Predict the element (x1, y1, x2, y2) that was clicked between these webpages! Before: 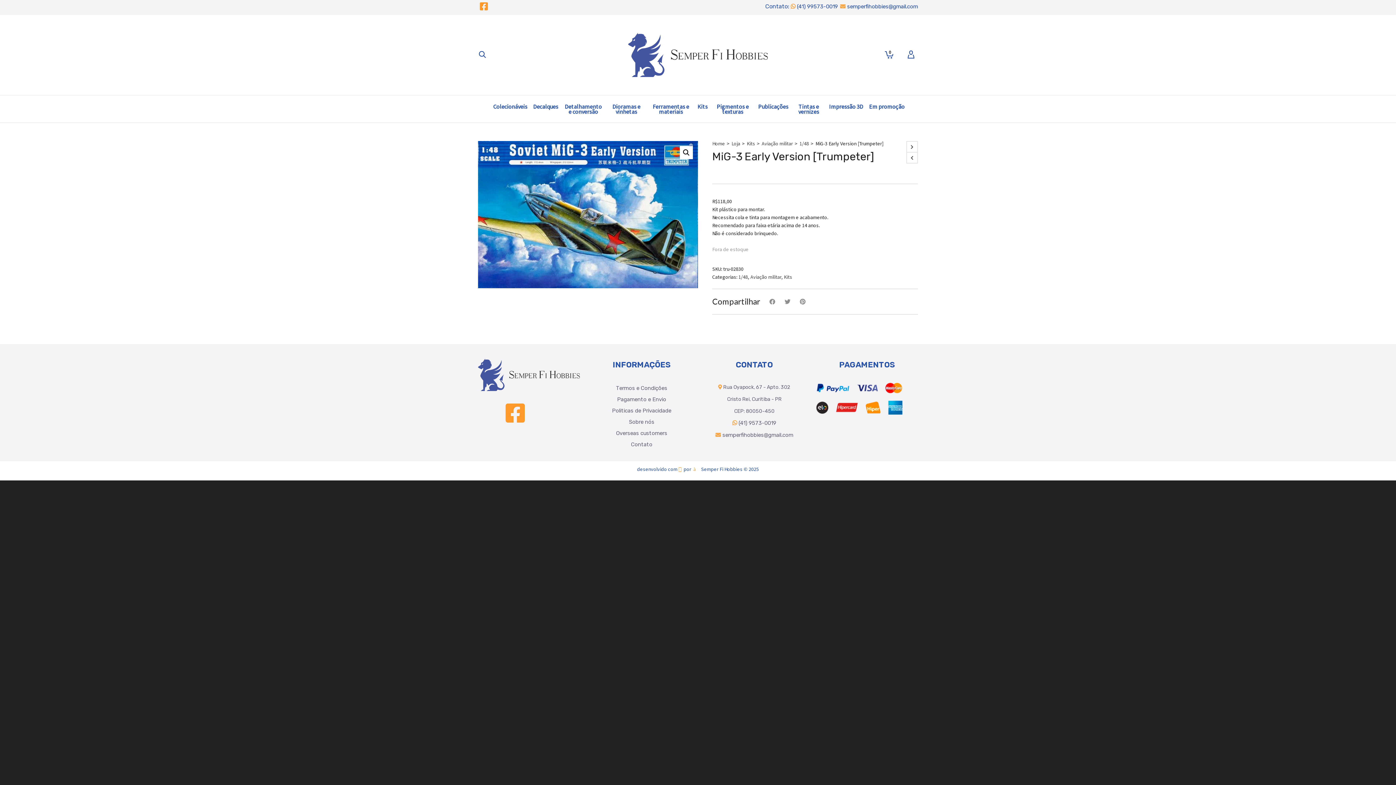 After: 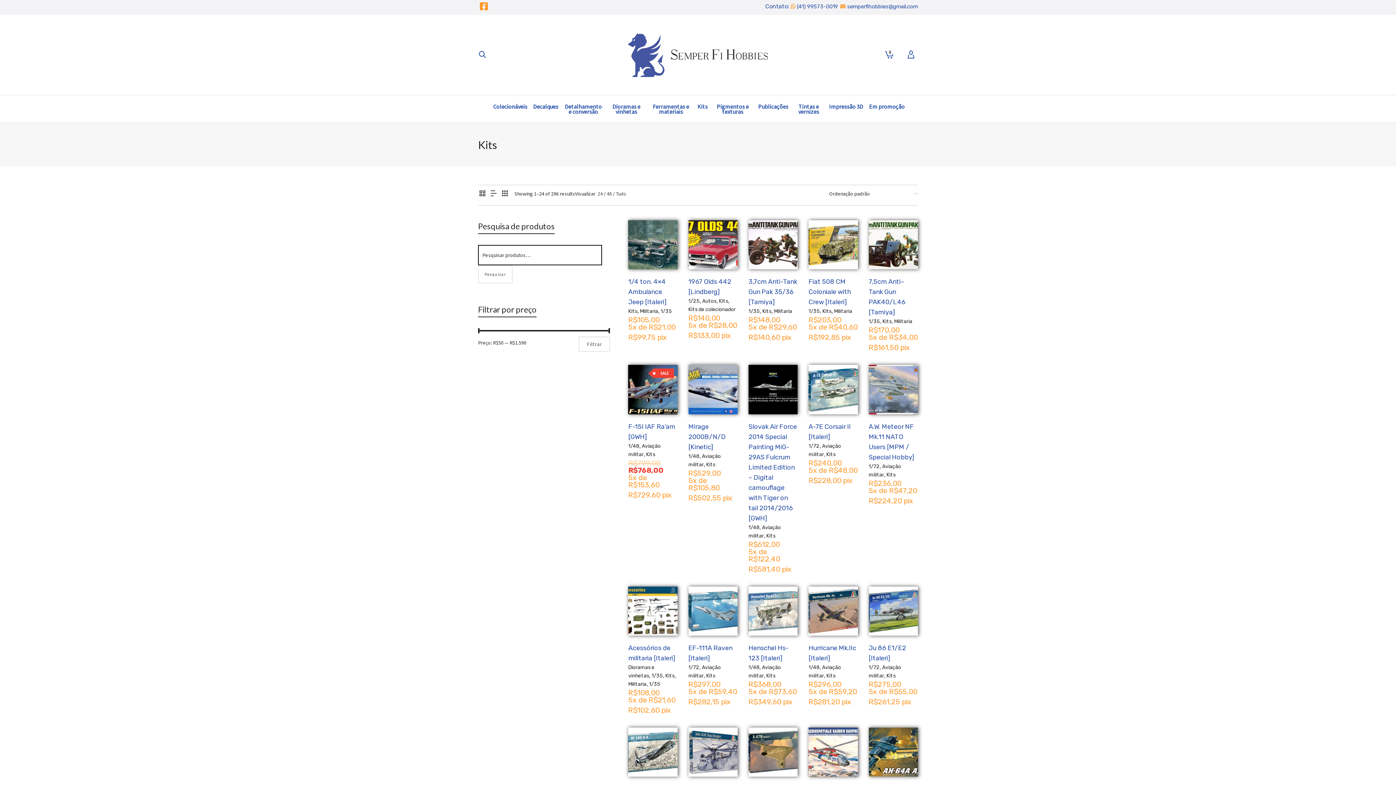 Action: label: Kits bbox: (746, 141, 755, 146)